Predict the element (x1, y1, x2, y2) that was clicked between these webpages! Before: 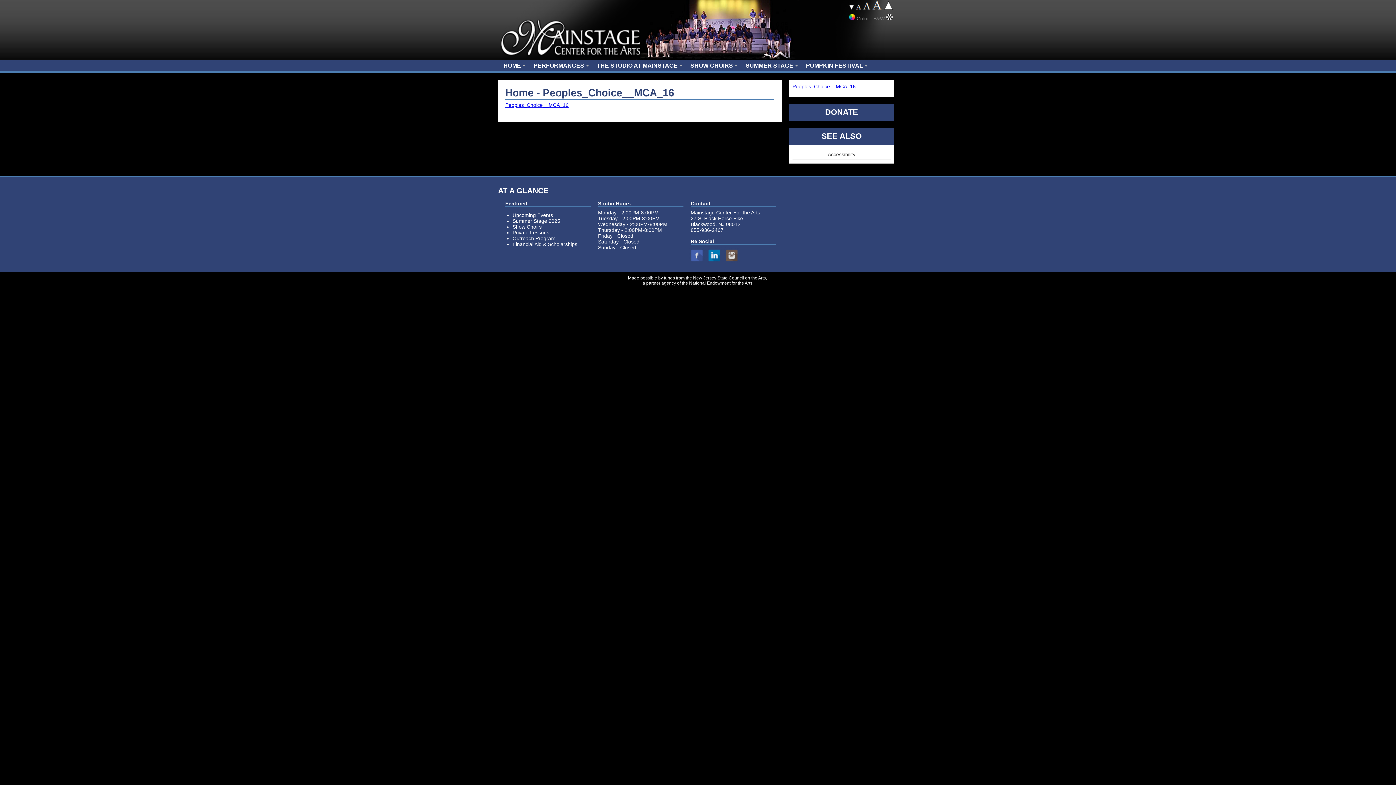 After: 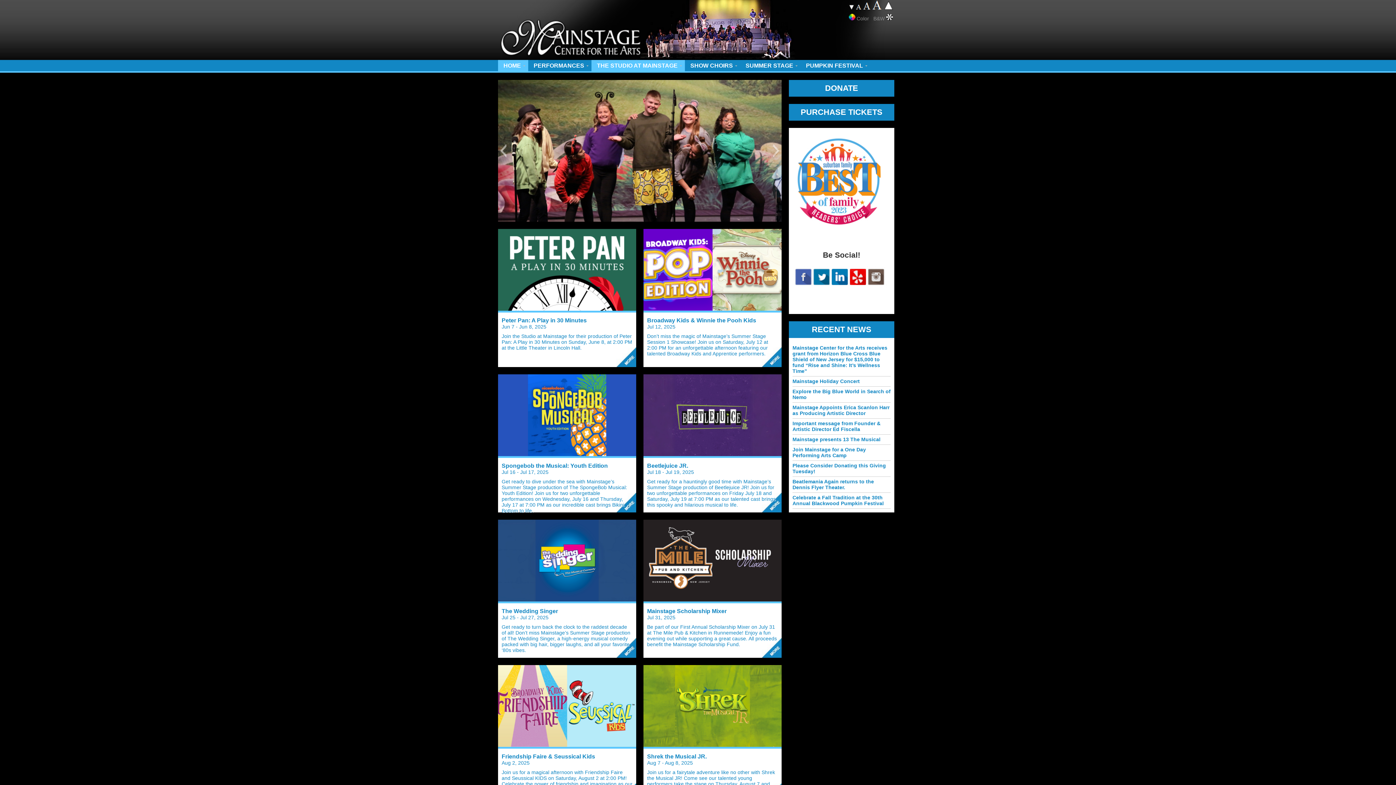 Action: label: HOME bbox: (498, 60, 528, 71)